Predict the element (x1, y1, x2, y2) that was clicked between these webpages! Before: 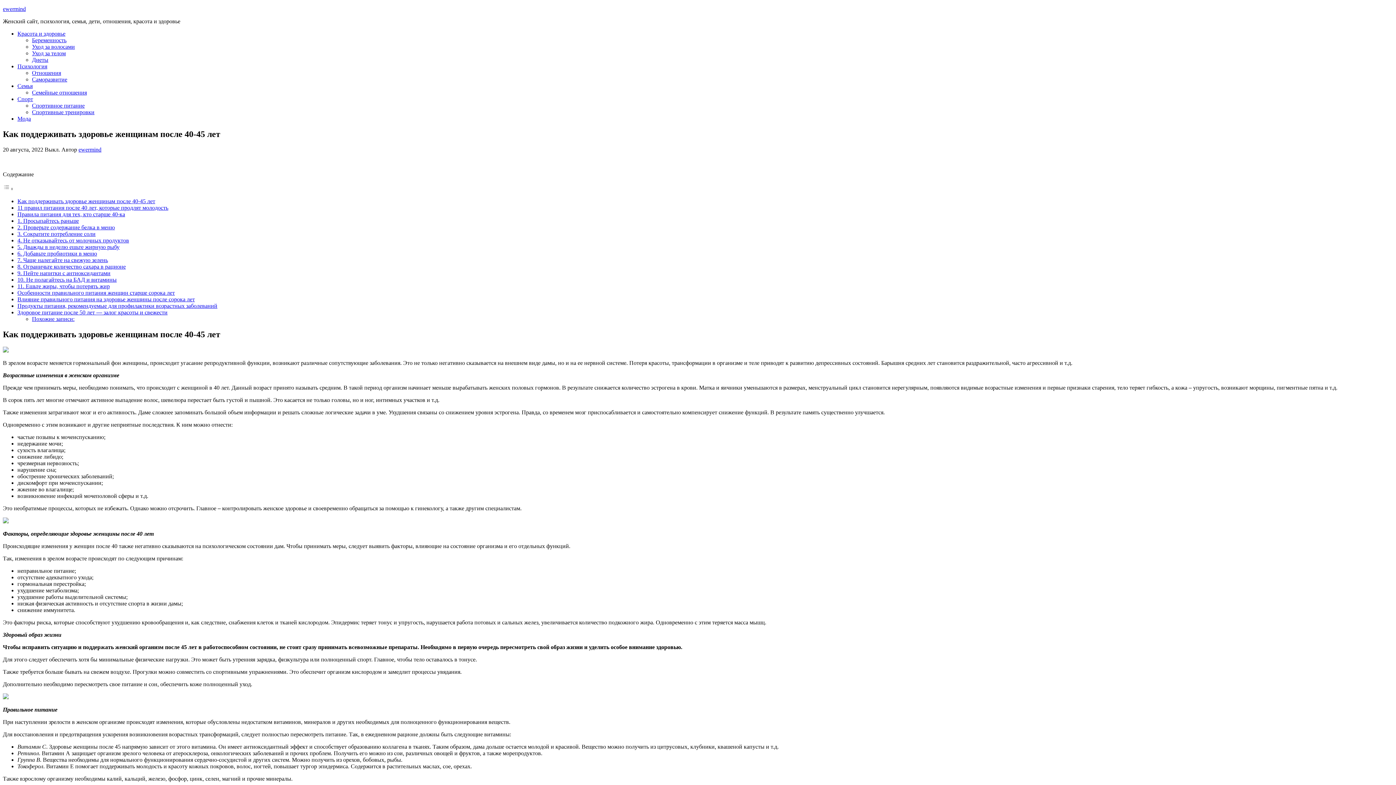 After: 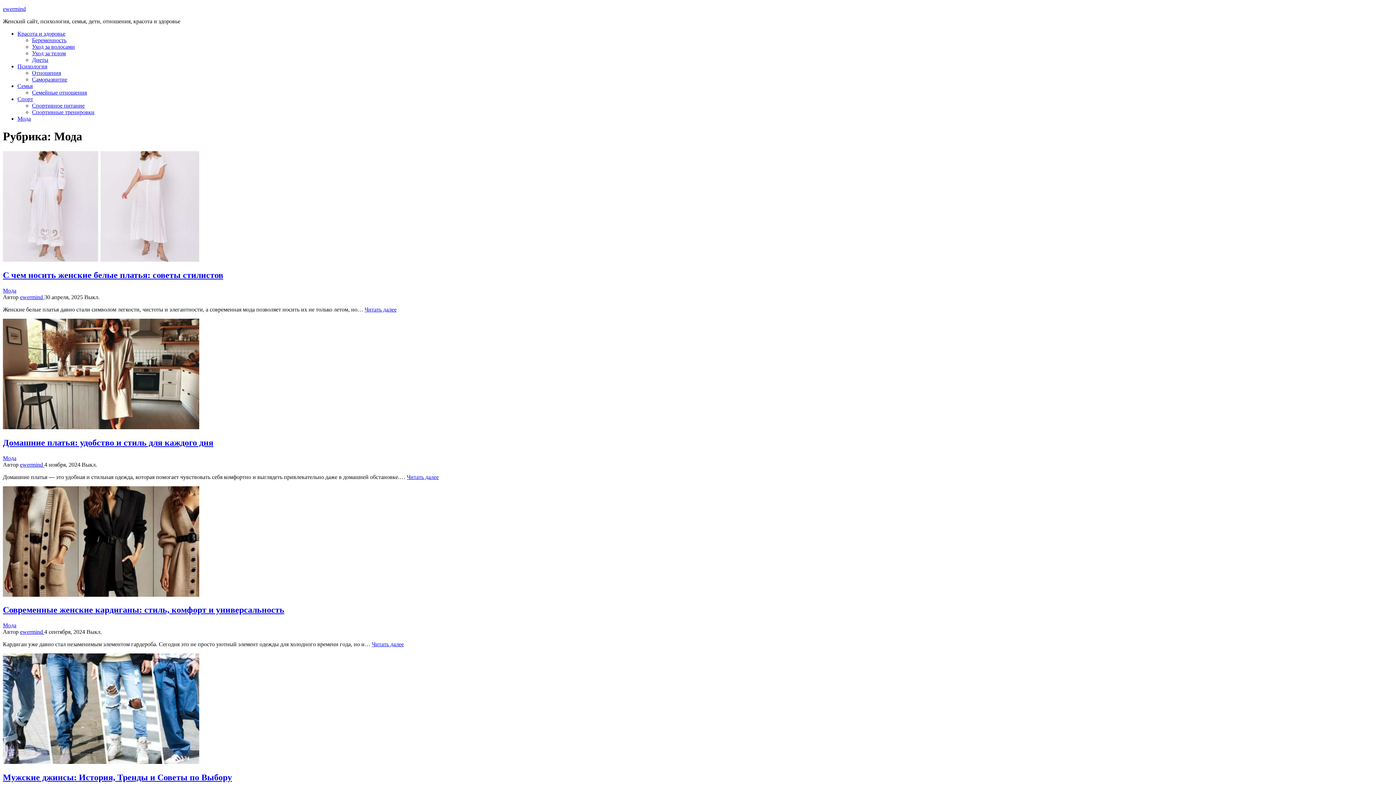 Action: bbox: (17, 115, 30, 121) label: Мода